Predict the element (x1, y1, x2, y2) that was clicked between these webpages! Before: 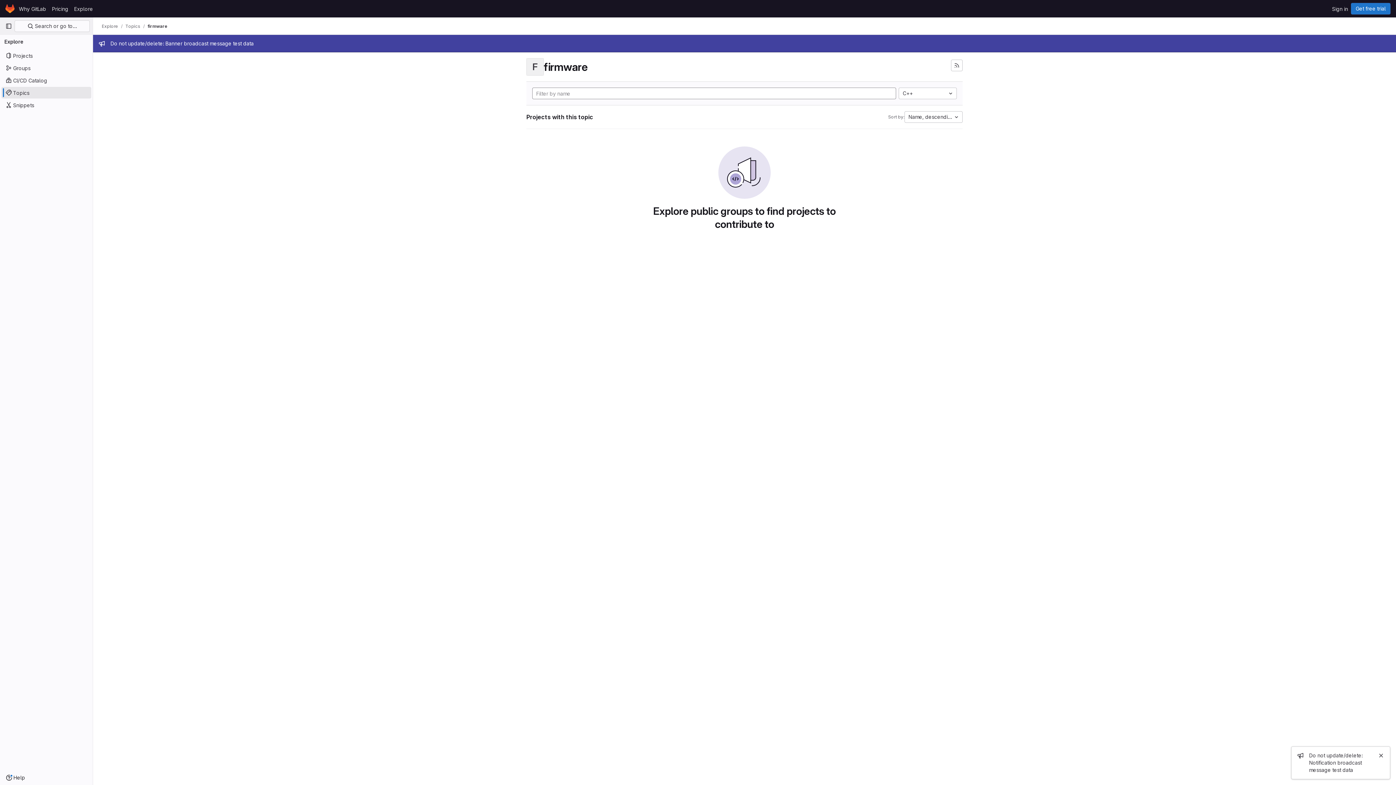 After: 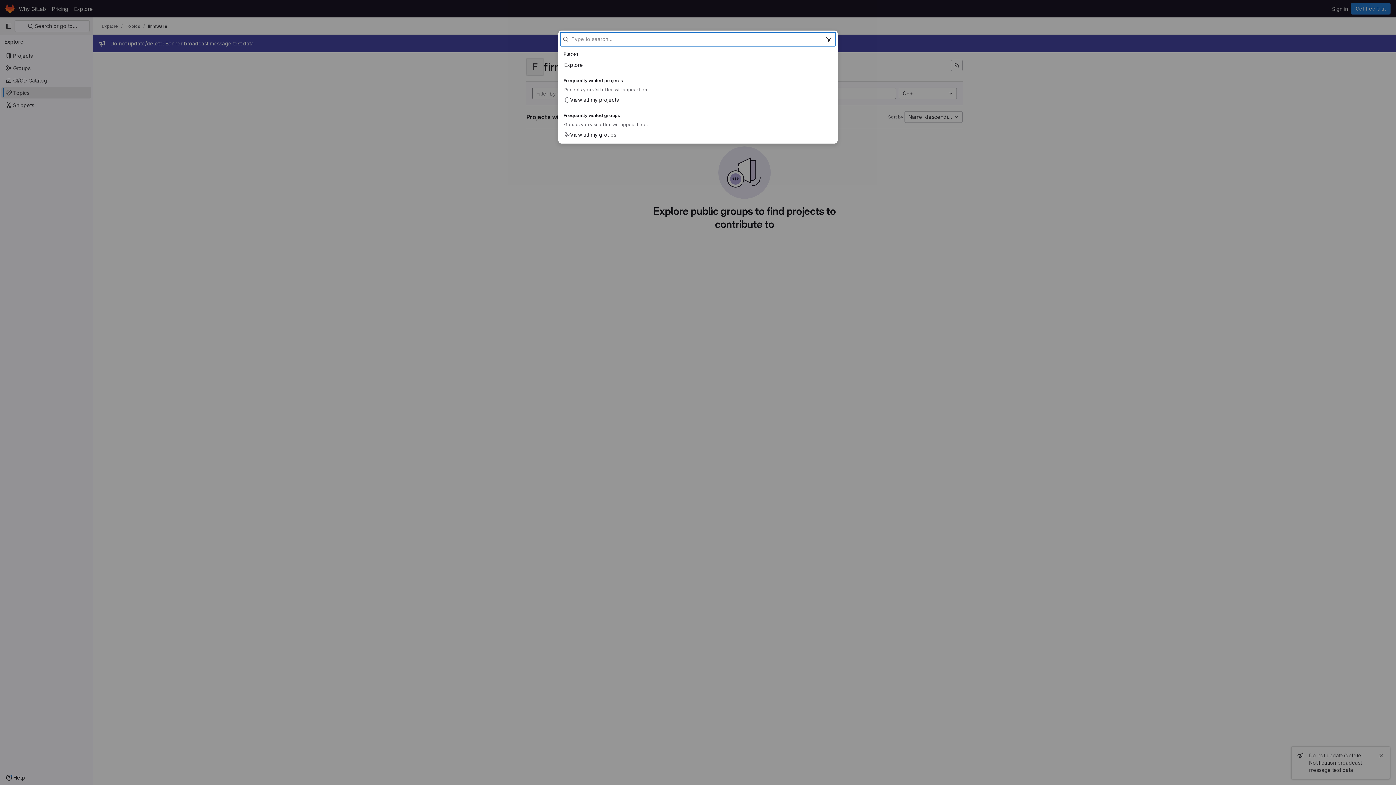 Action: label:  Search or go to… bbox: (14, 20, 89, 32)